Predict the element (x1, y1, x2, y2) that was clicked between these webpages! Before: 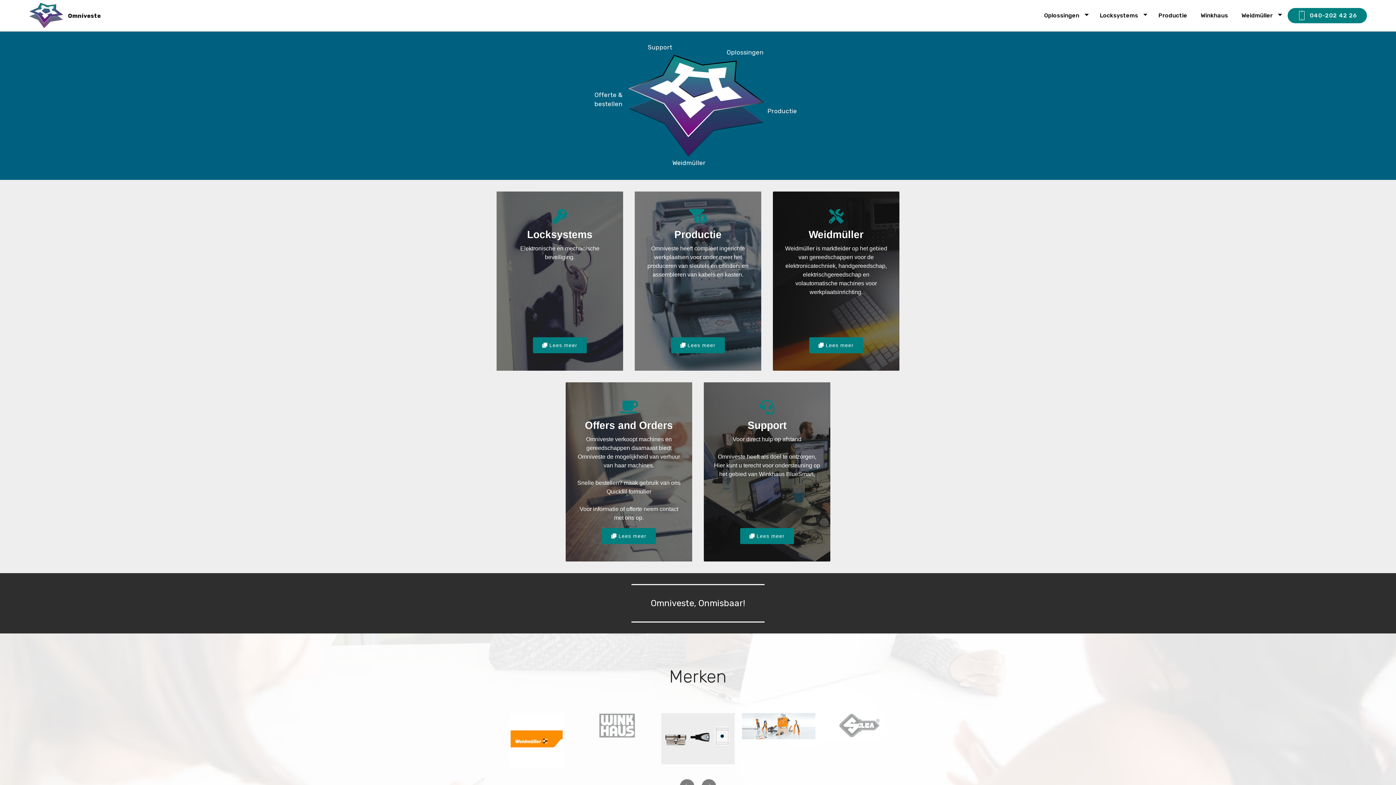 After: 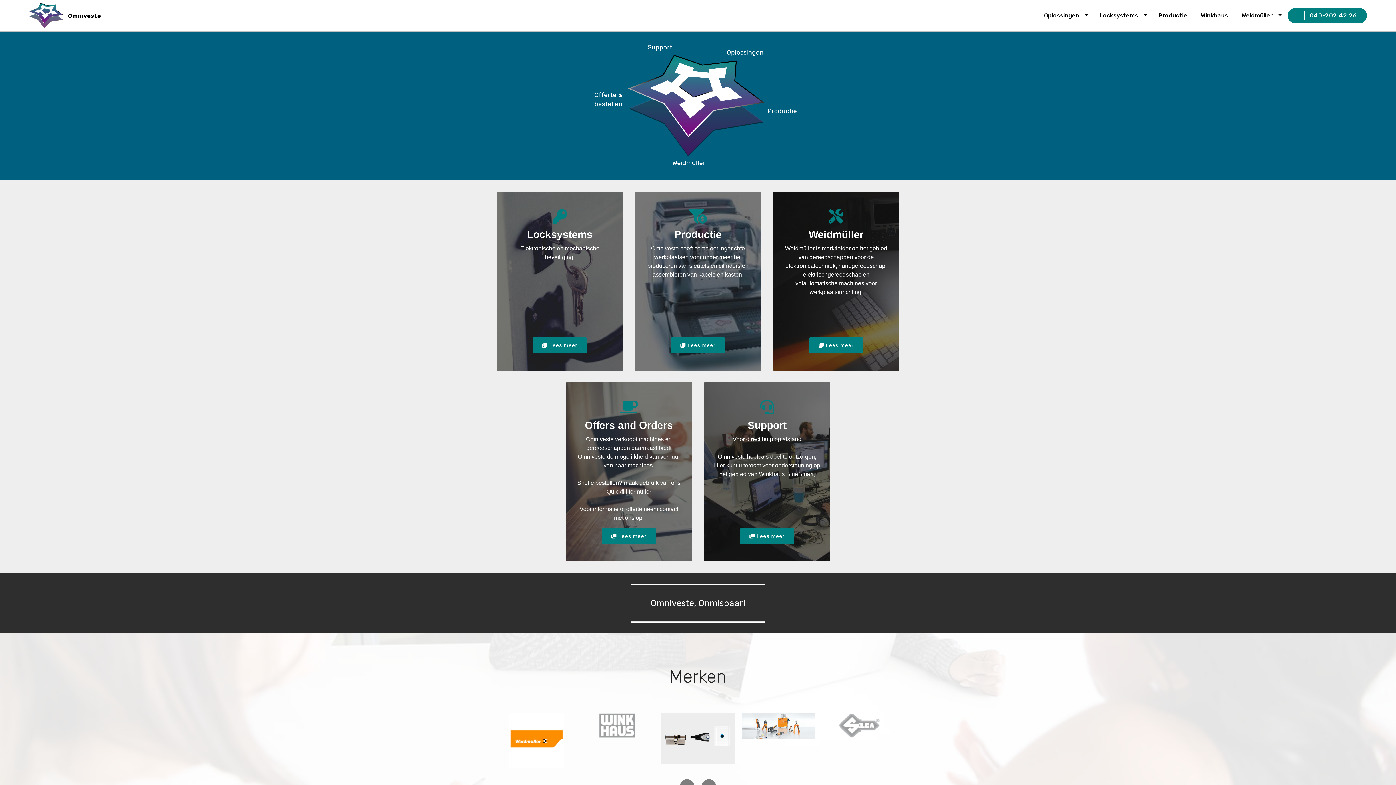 Action: bbox: (29, 2, 63, 28)